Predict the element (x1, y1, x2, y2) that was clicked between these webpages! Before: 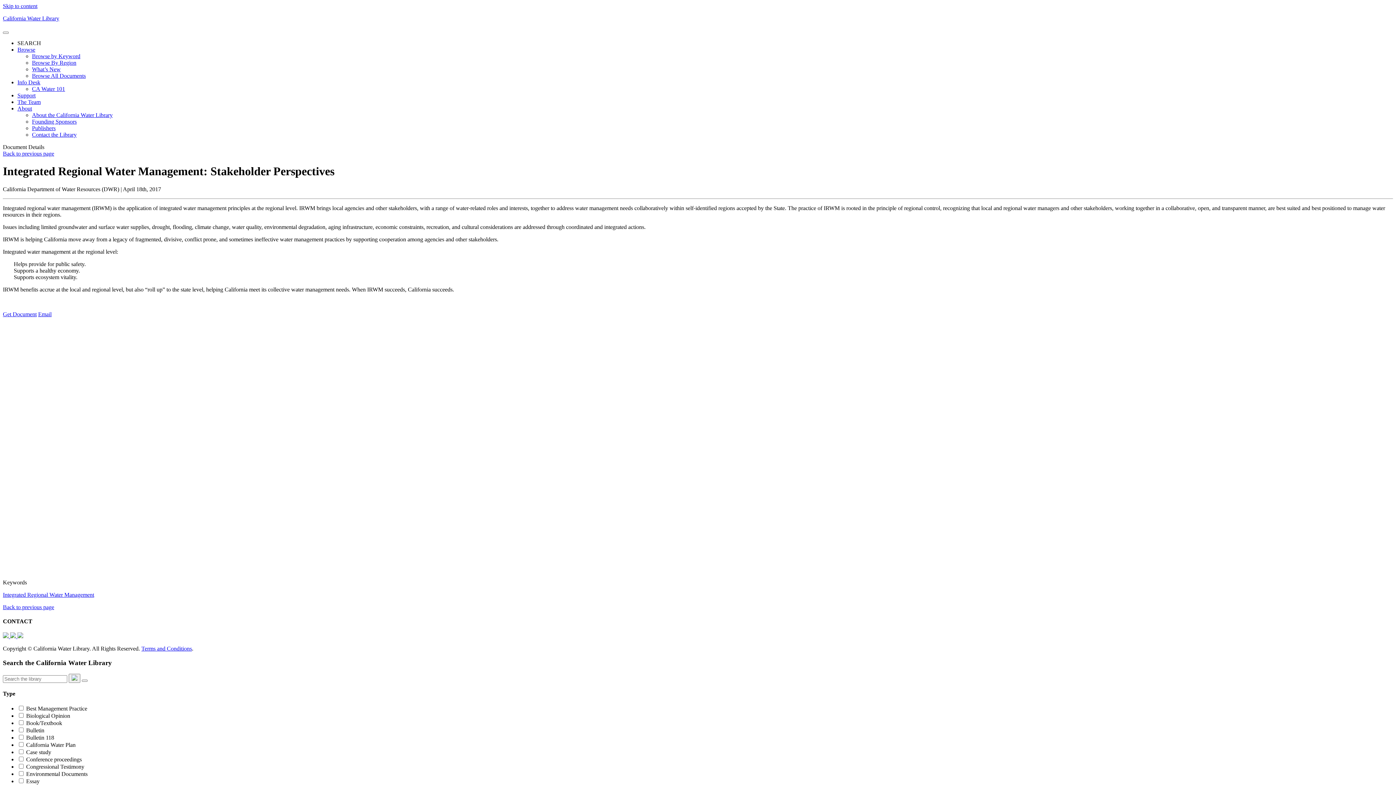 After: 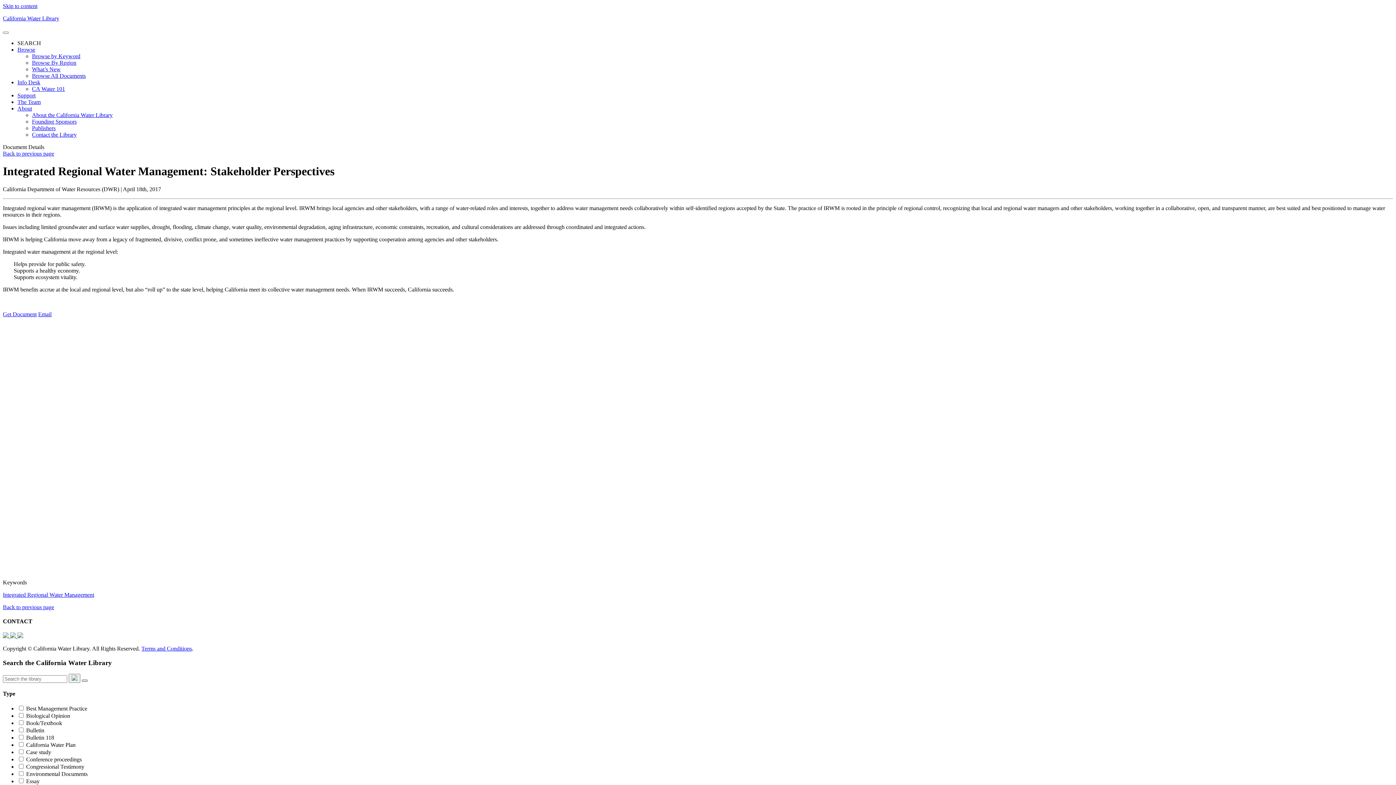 Action: bbox: (81, 679, 87, 682)